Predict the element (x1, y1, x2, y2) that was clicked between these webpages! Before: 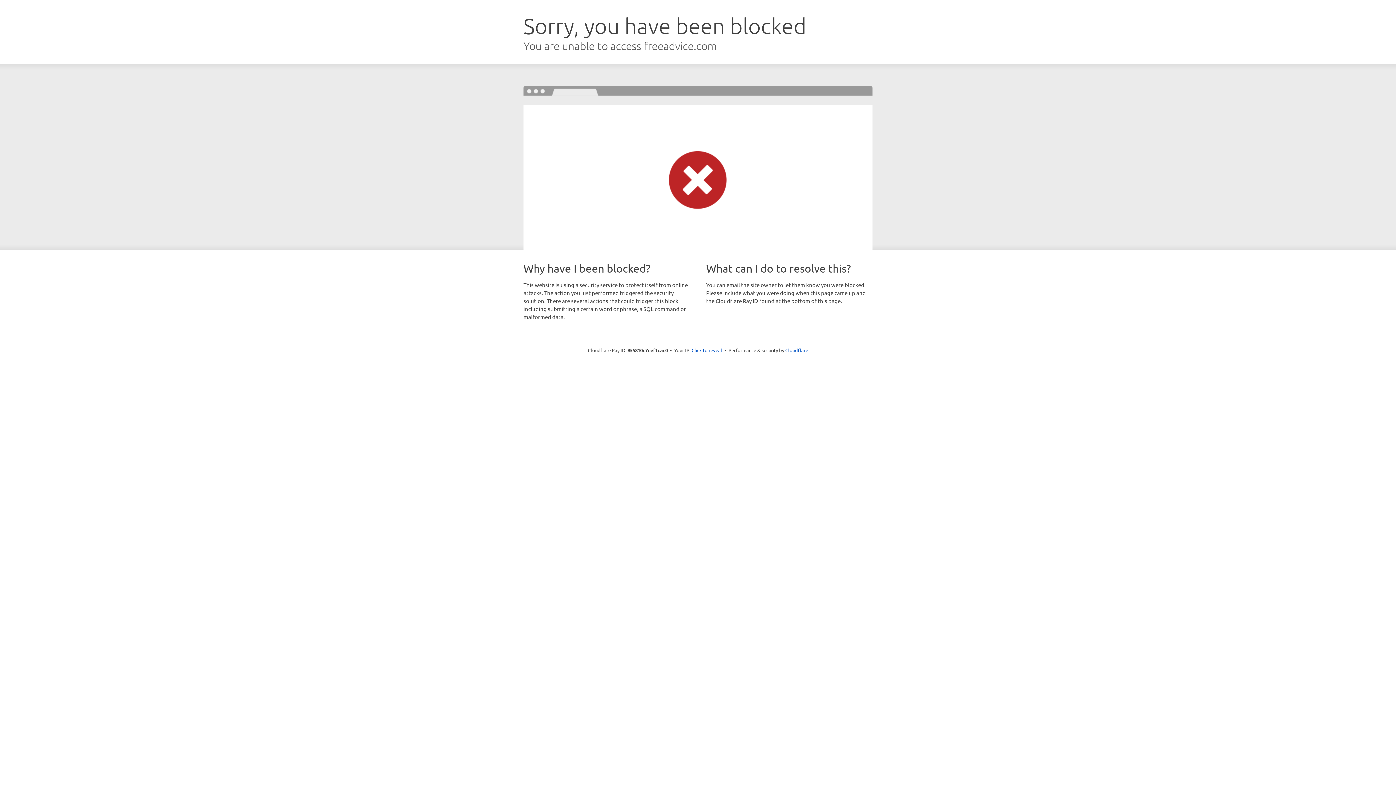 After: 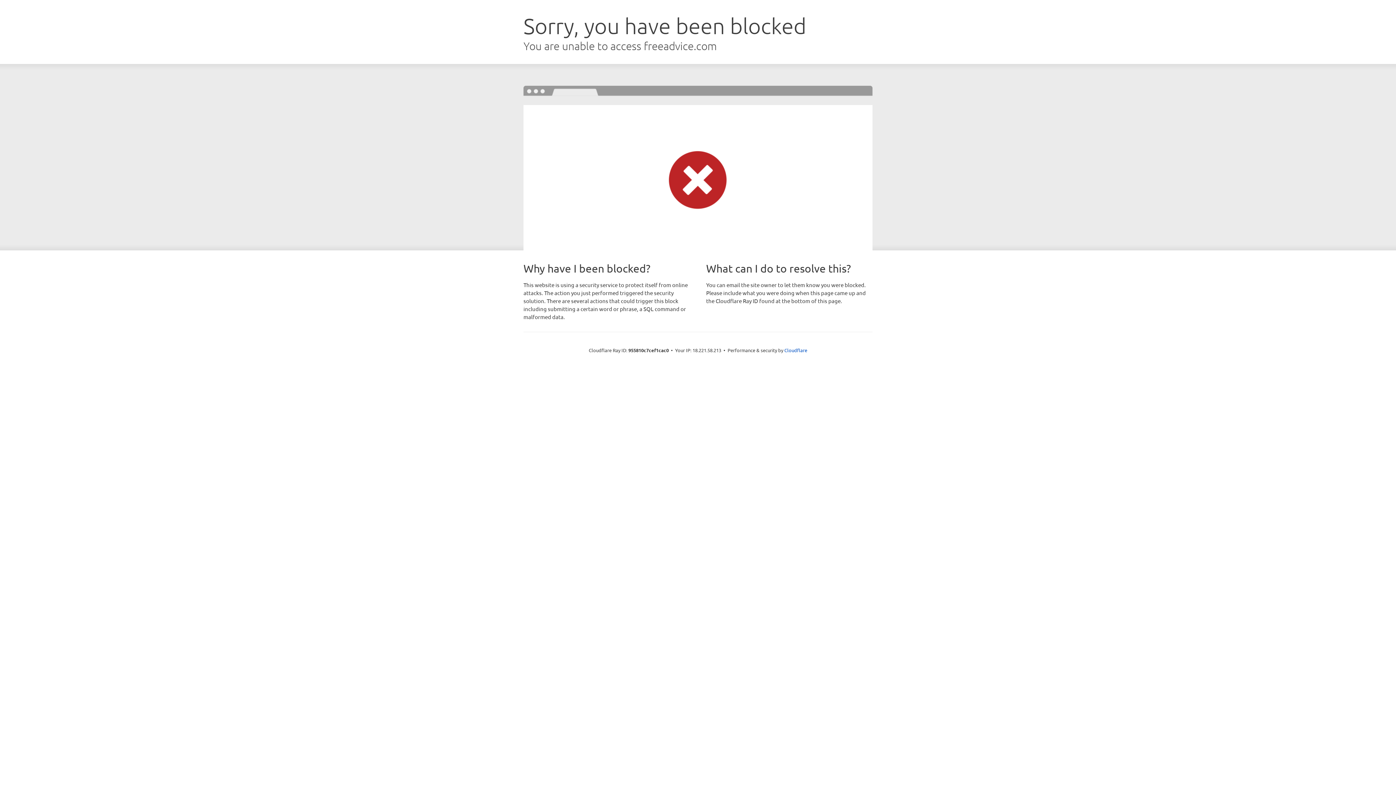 Action: label: Click to reveal bbox: (691, 346, 722, 353)